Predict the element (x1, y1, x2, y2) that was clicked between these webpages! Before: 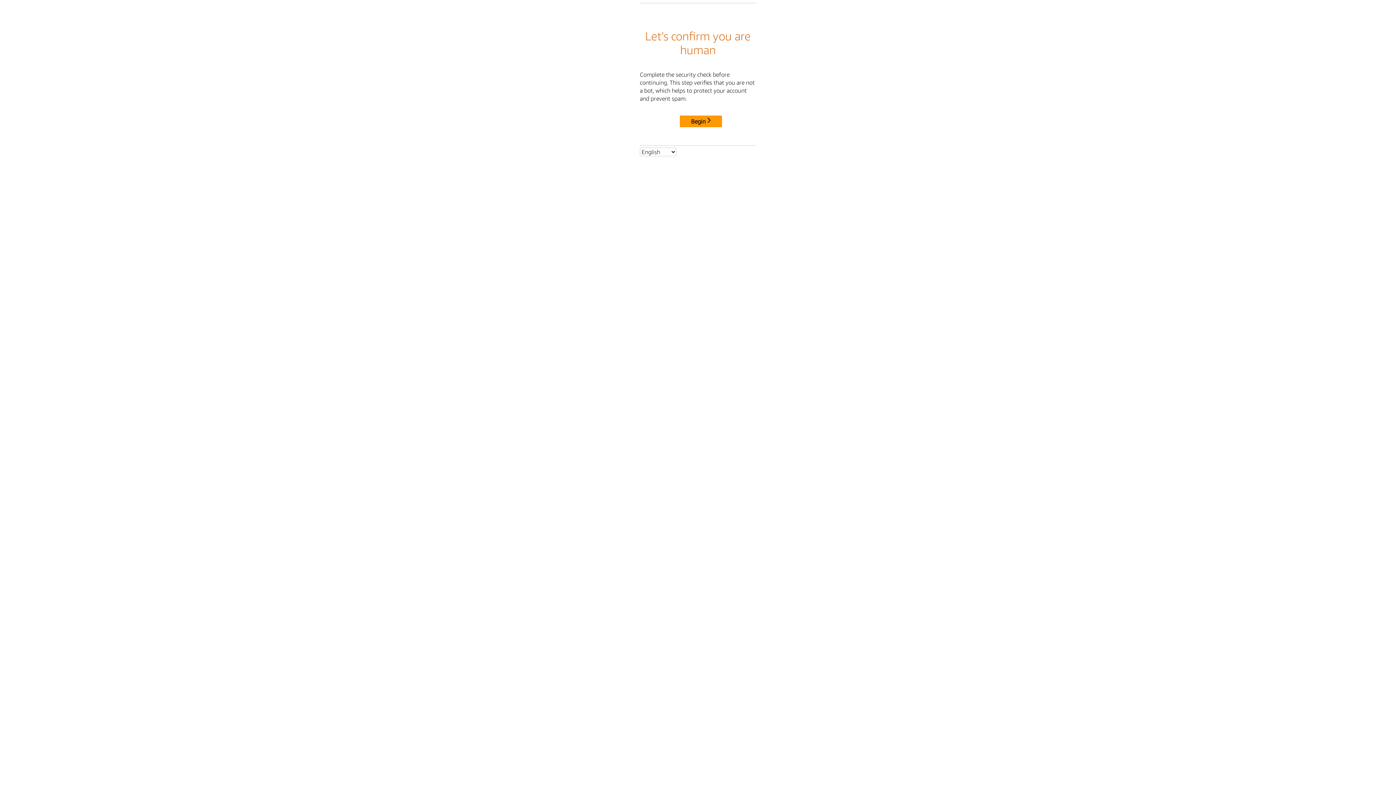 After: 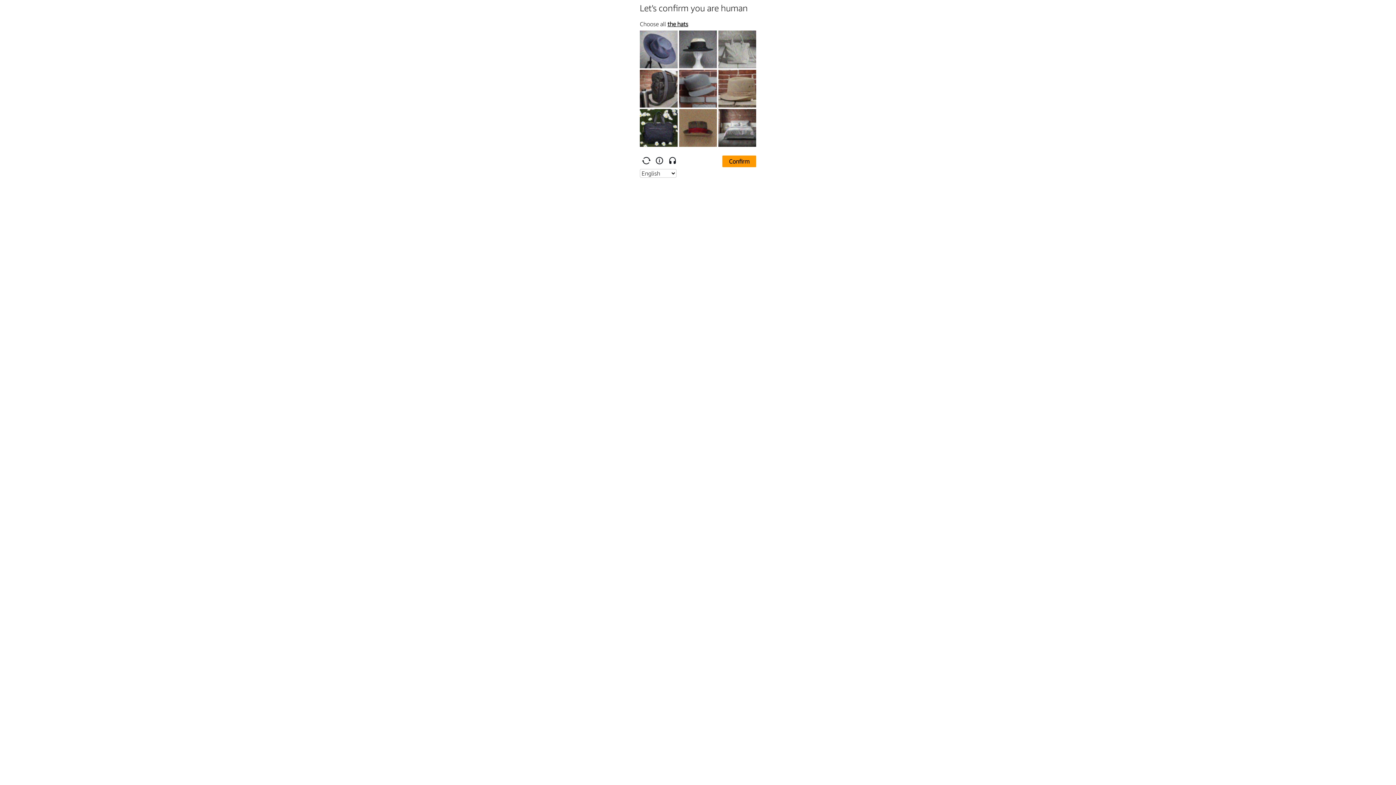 Action: label: Begin bbox: (680, 115, 722, 127)